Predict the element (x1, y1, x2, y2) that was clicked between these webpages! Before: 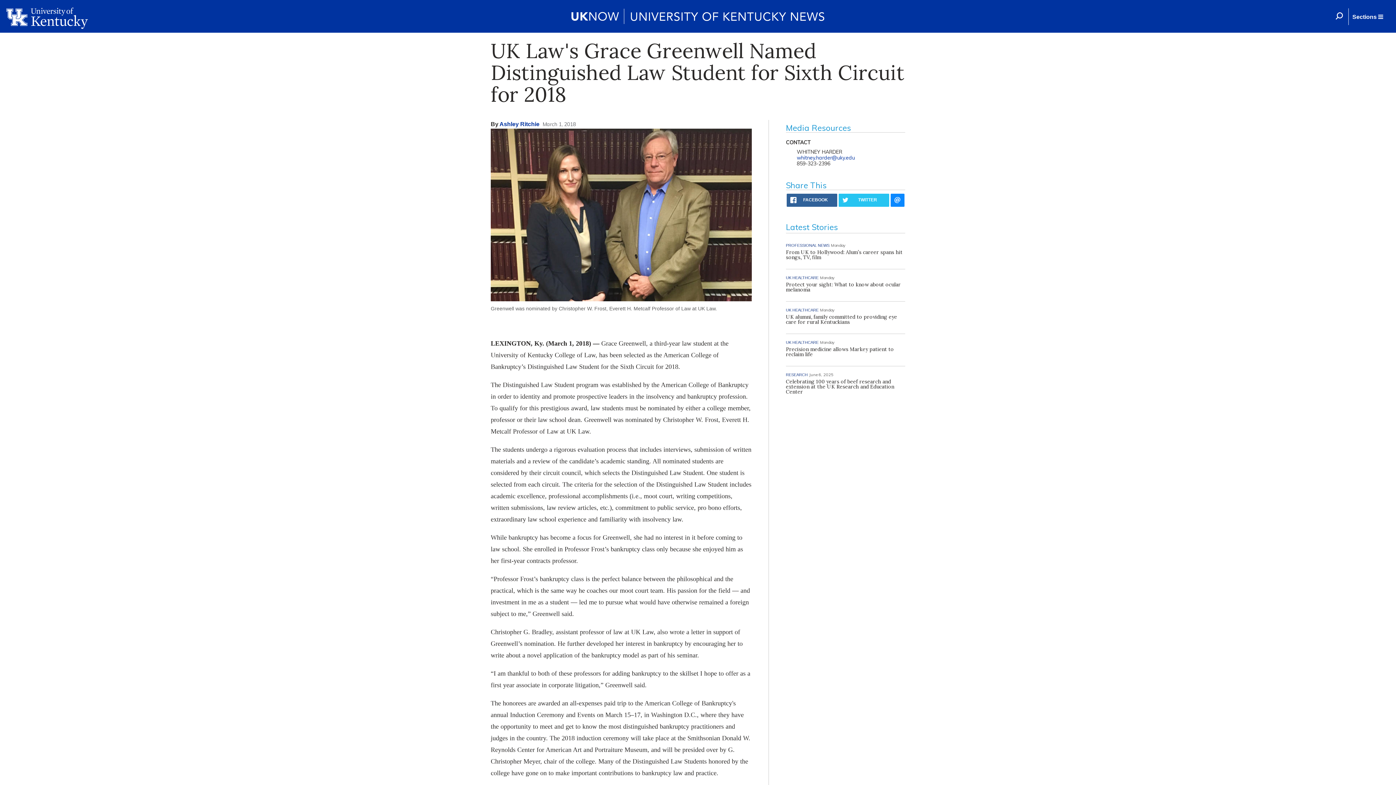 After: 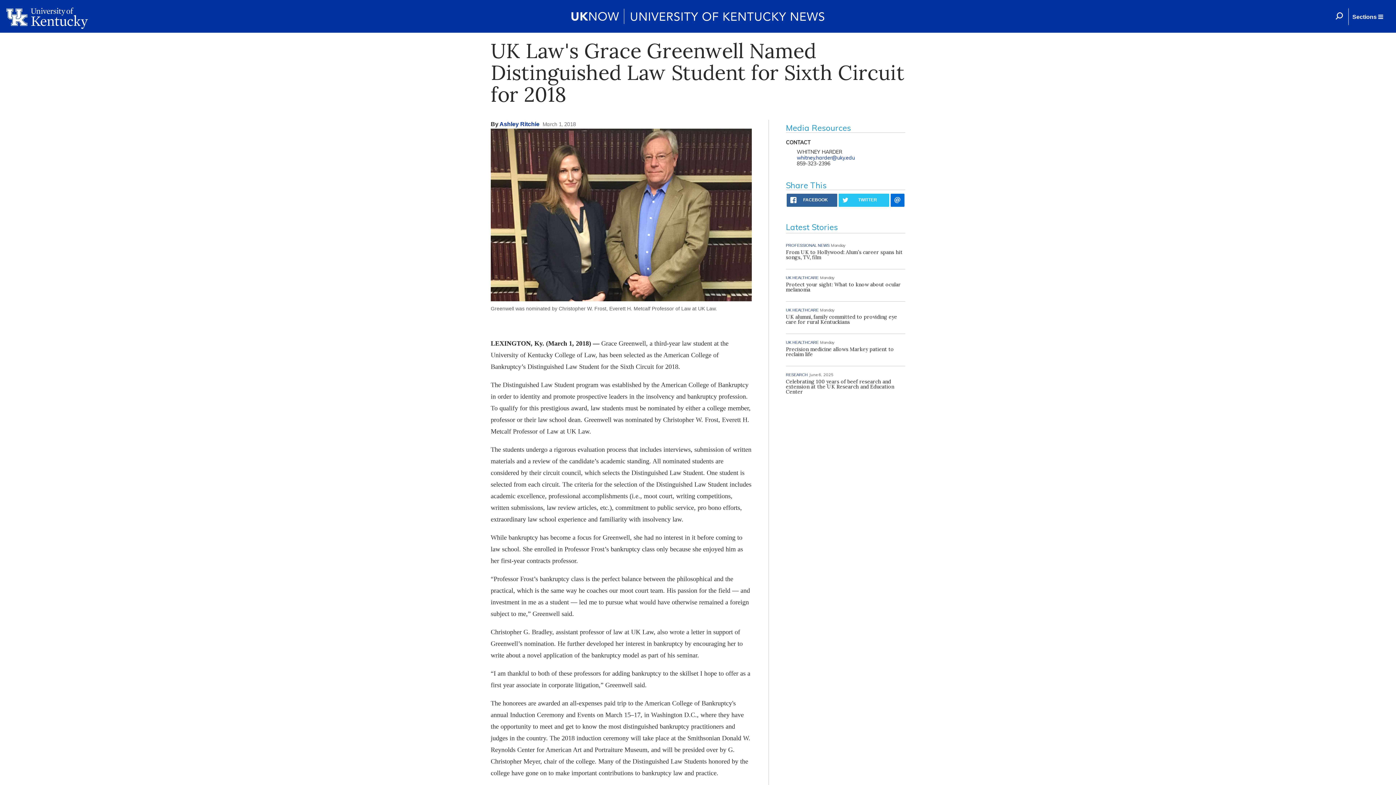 Action: bbox: (890, 193, 904, 206)